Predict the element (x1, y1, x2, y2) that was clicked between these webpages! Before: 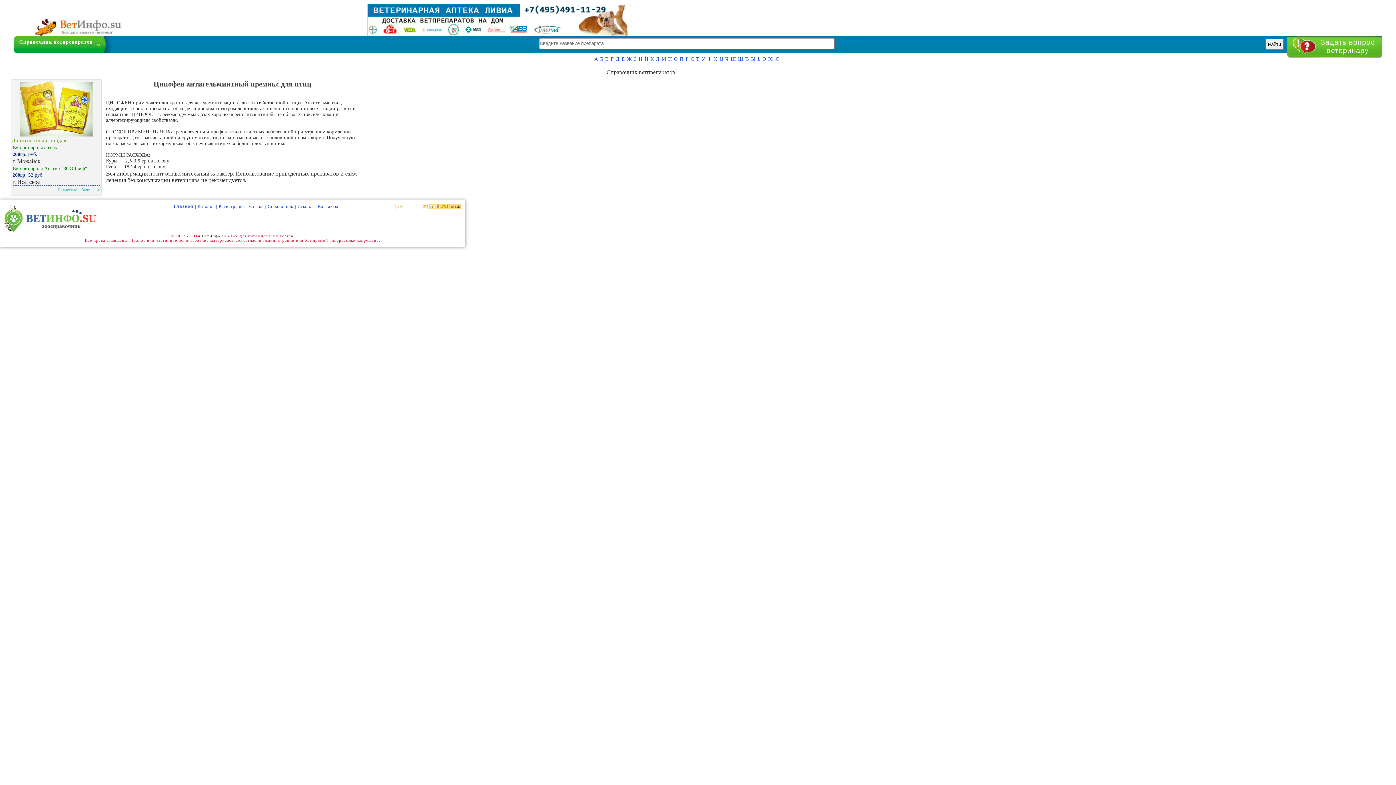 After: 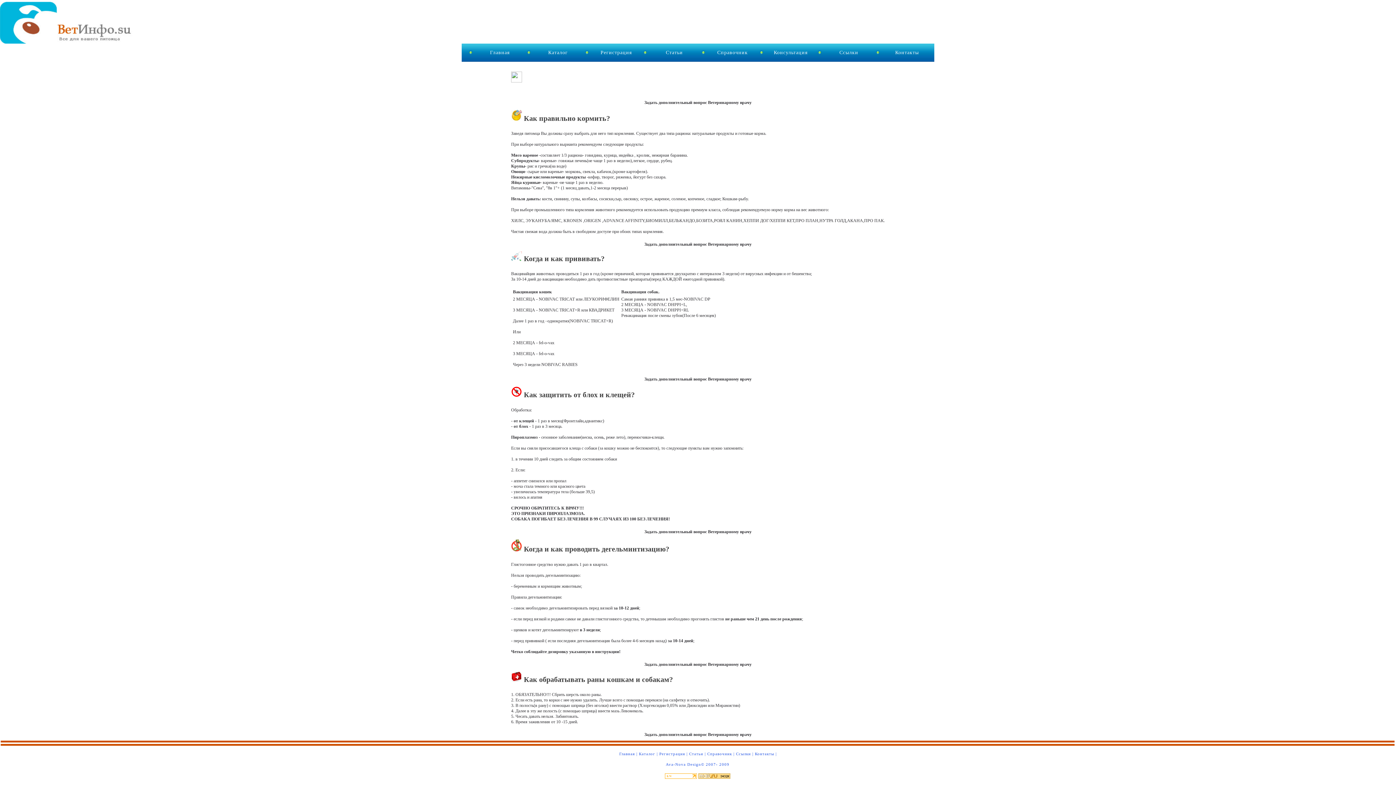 Action: label: Справочник bbox: (267, 204, 293, 209)